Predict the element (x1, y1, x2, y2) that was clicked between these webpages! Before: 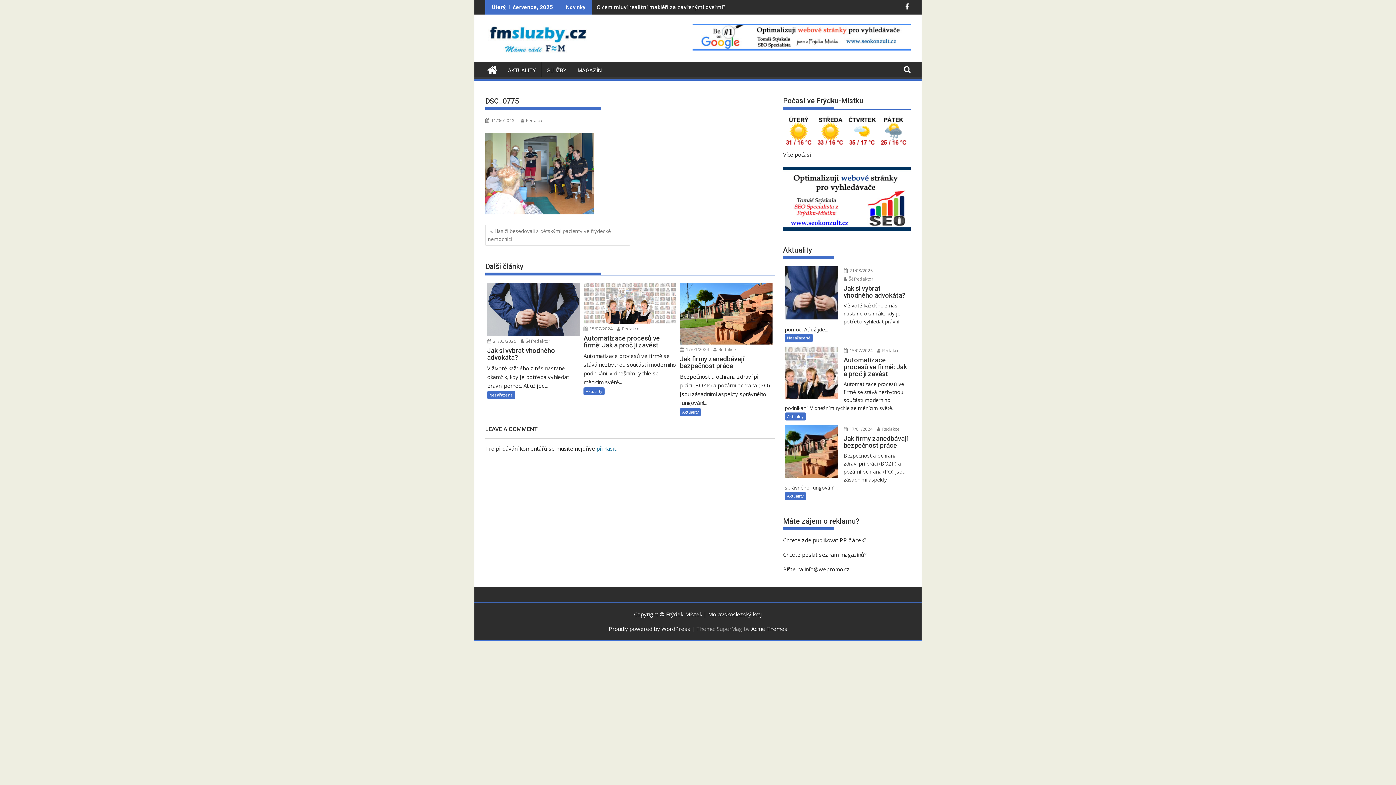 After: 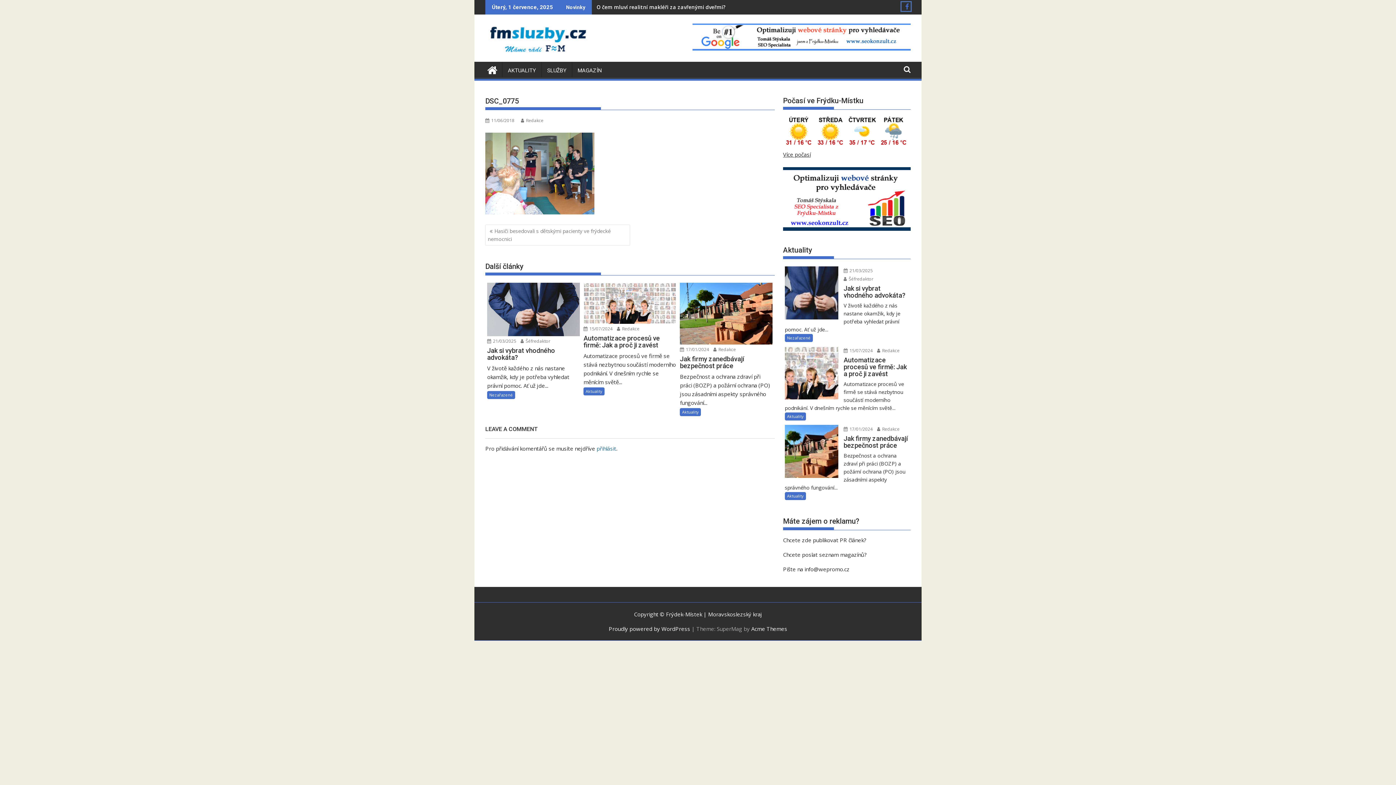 Action: bbox: (901, 2, 910, 10)